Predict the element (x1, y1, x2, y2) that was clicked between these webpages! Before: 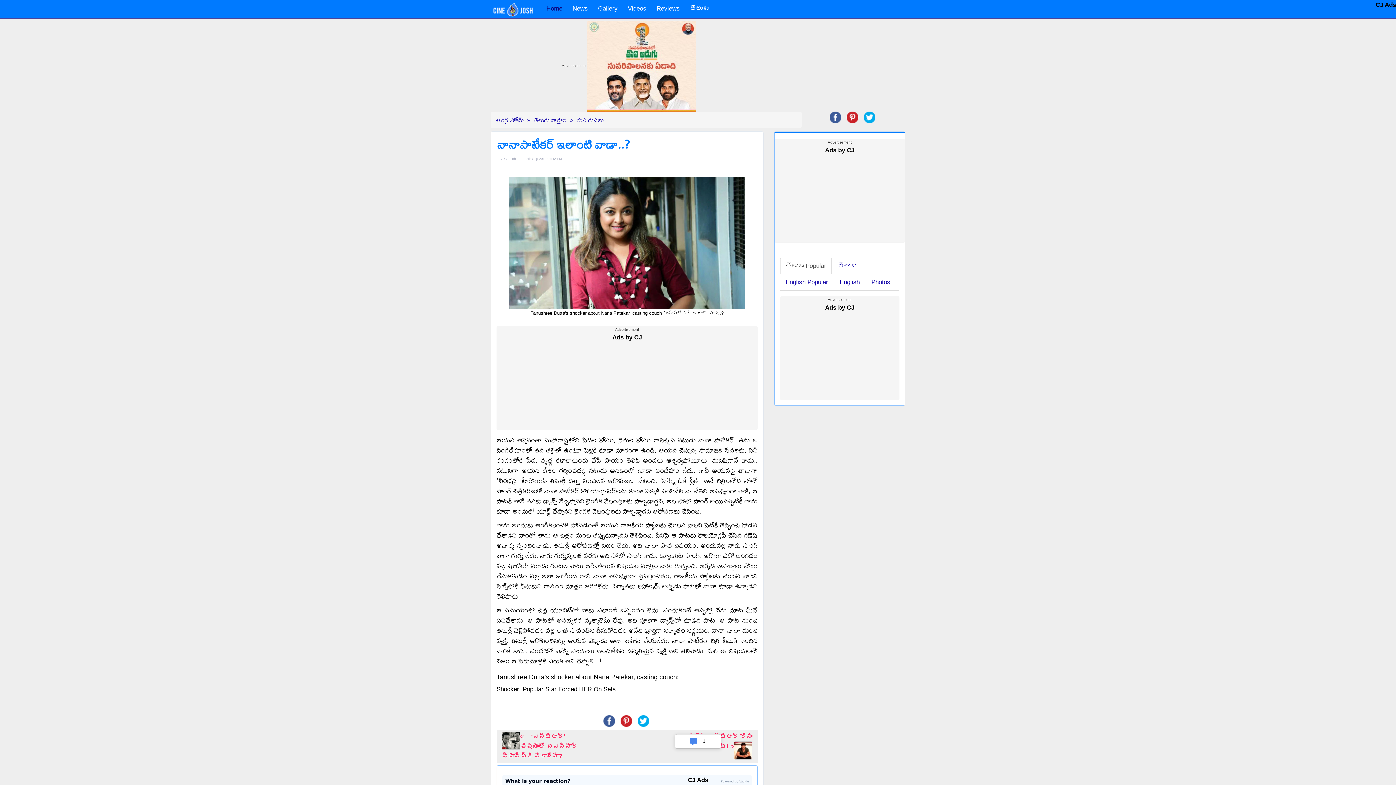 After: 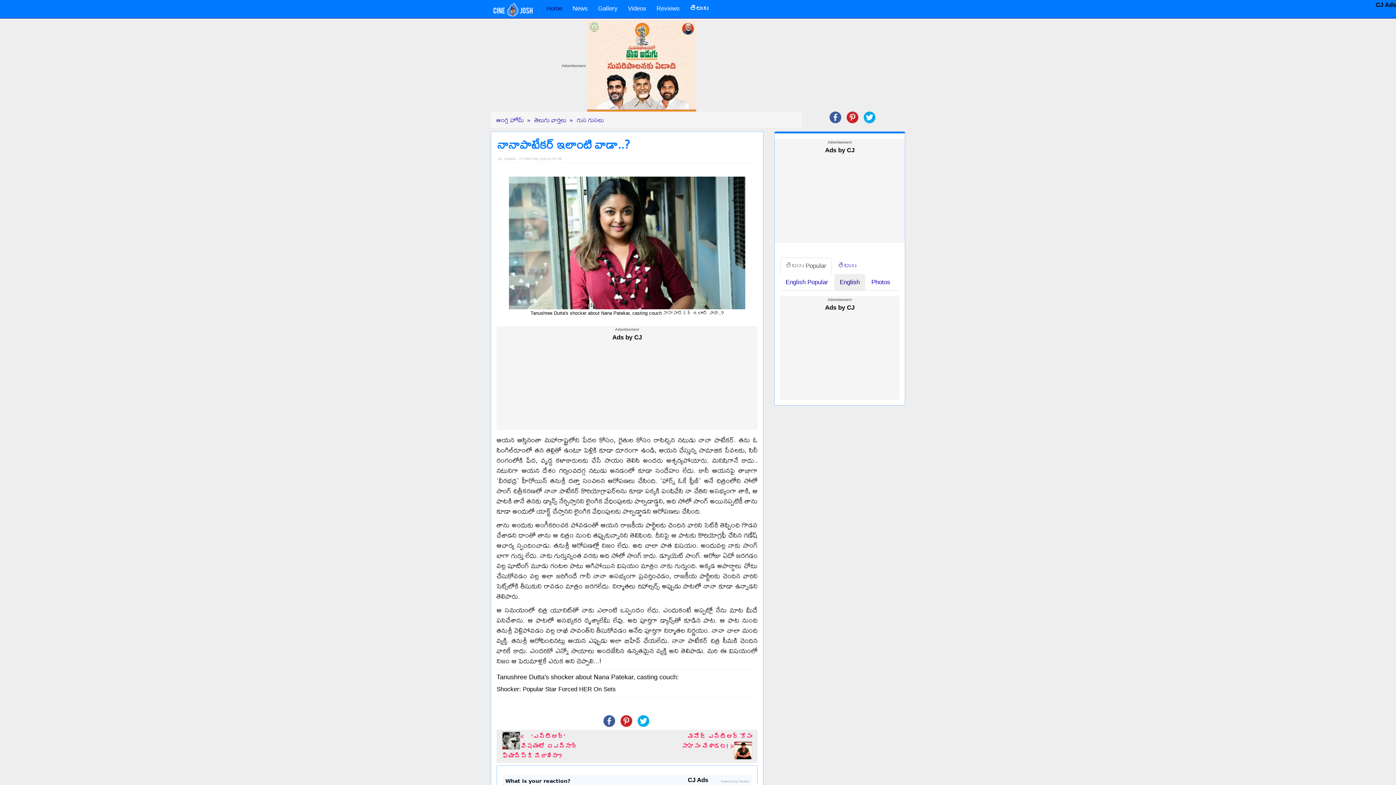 Action: bbox: (834, 274, 865, 290) label: English